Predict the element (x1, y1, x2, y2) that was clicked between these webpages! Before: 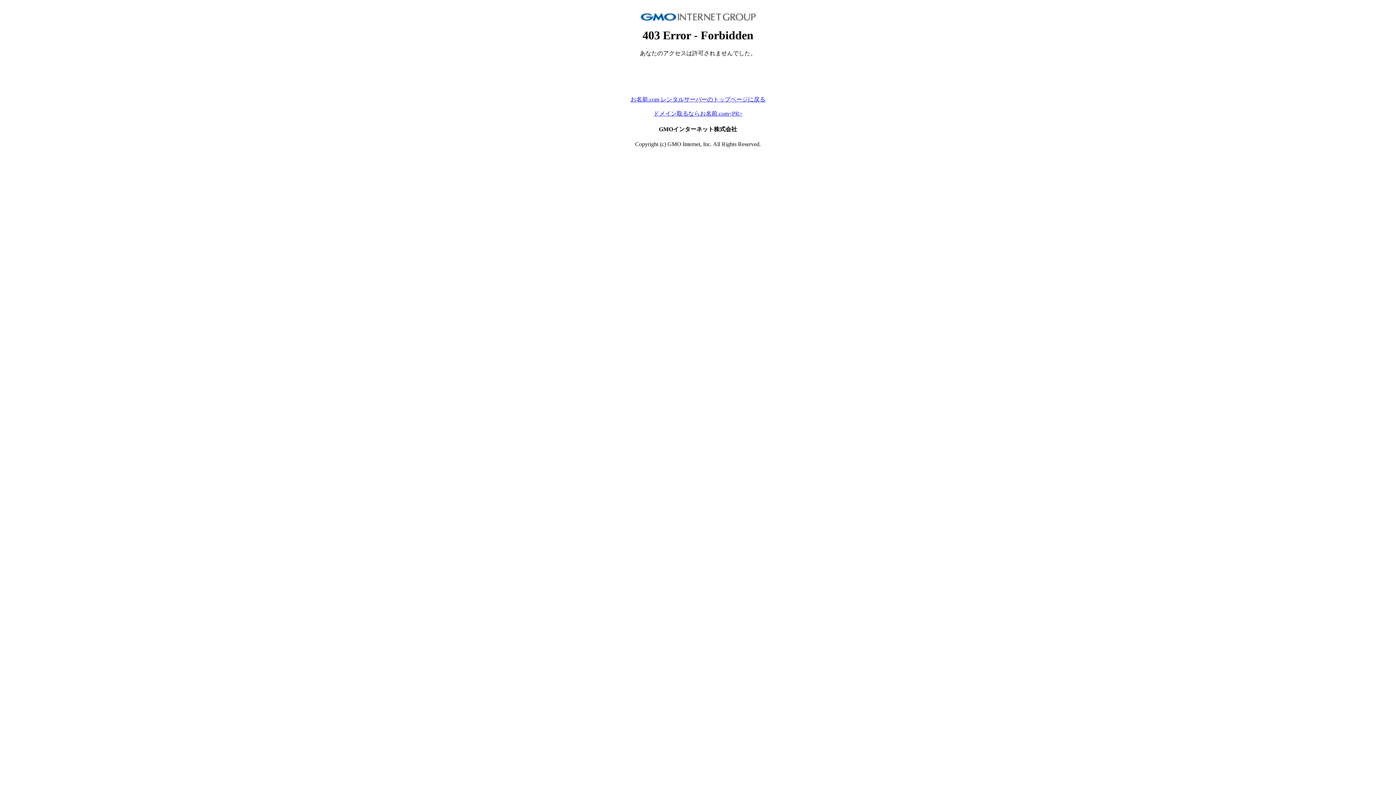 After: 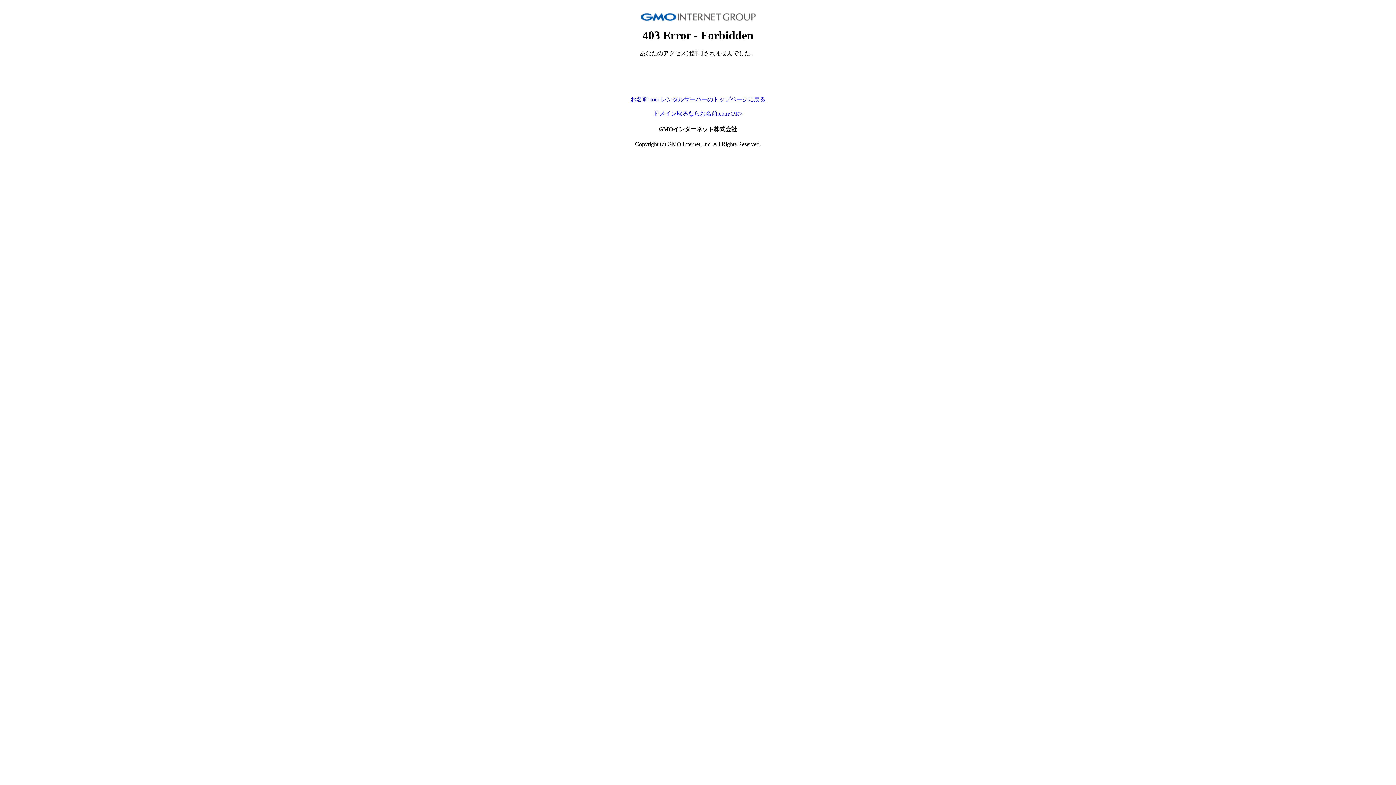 Action: label: お名前.com レンタルサーバーのトップページに戻る bbox: (630, 96, 765, 102)